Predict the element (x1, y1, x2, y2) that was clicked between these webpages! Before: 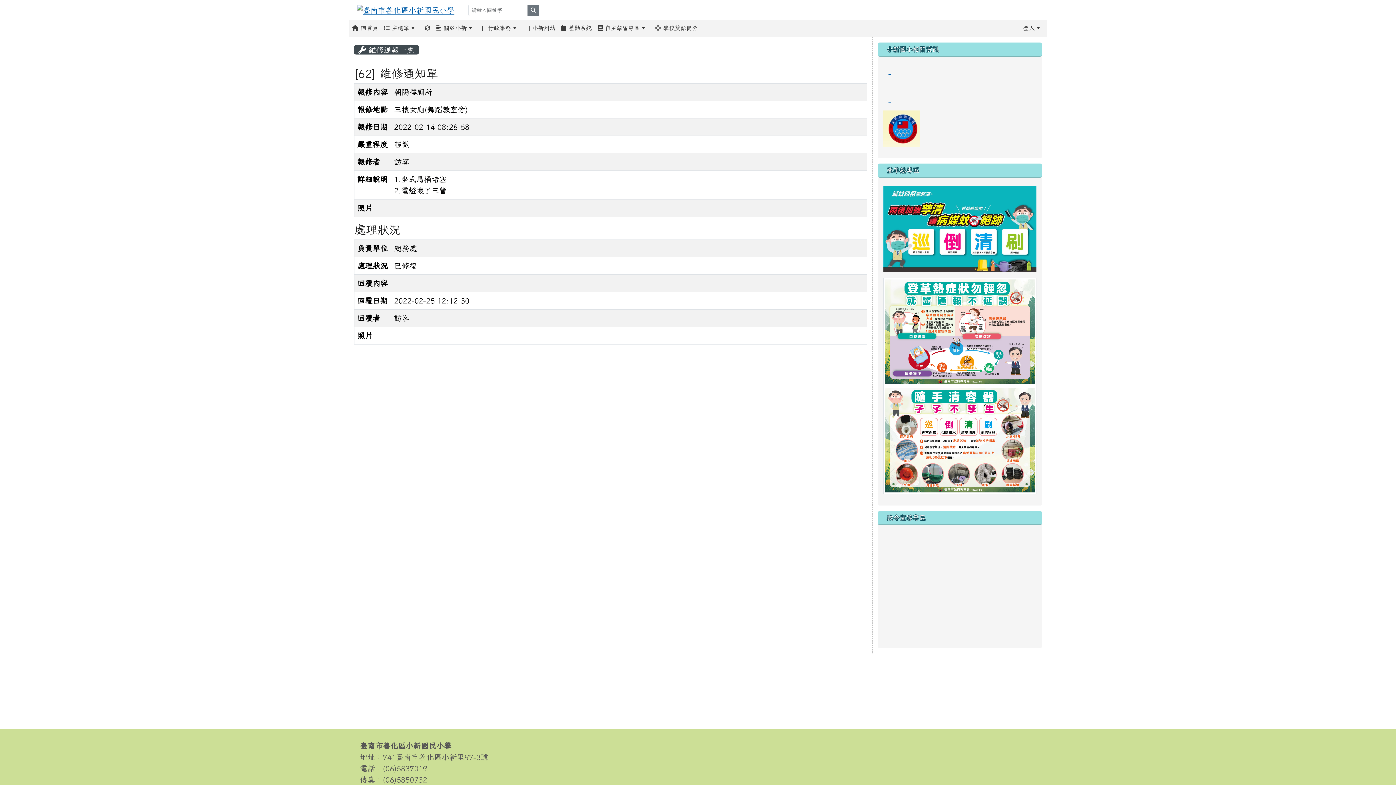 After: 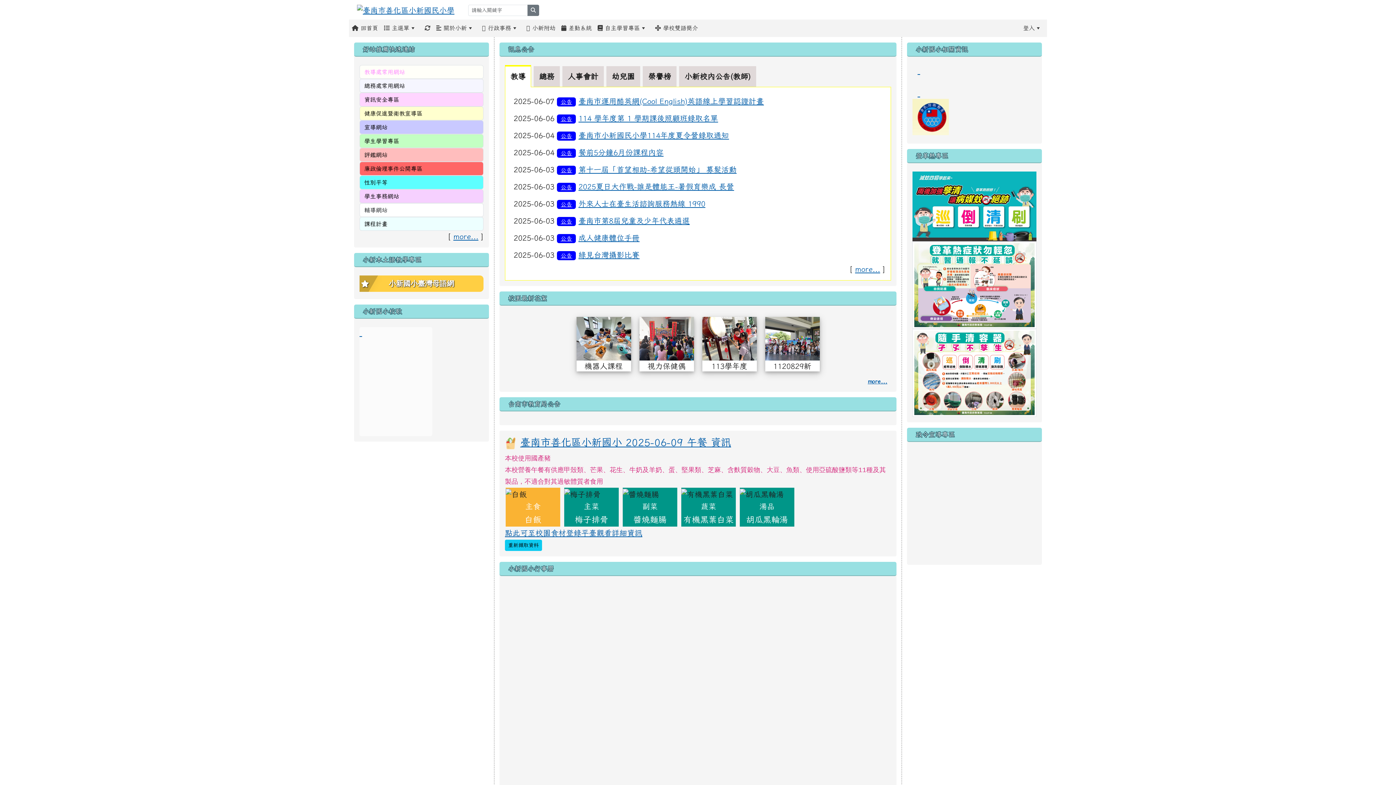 Action: bbox: (421, 19, 433, 36)